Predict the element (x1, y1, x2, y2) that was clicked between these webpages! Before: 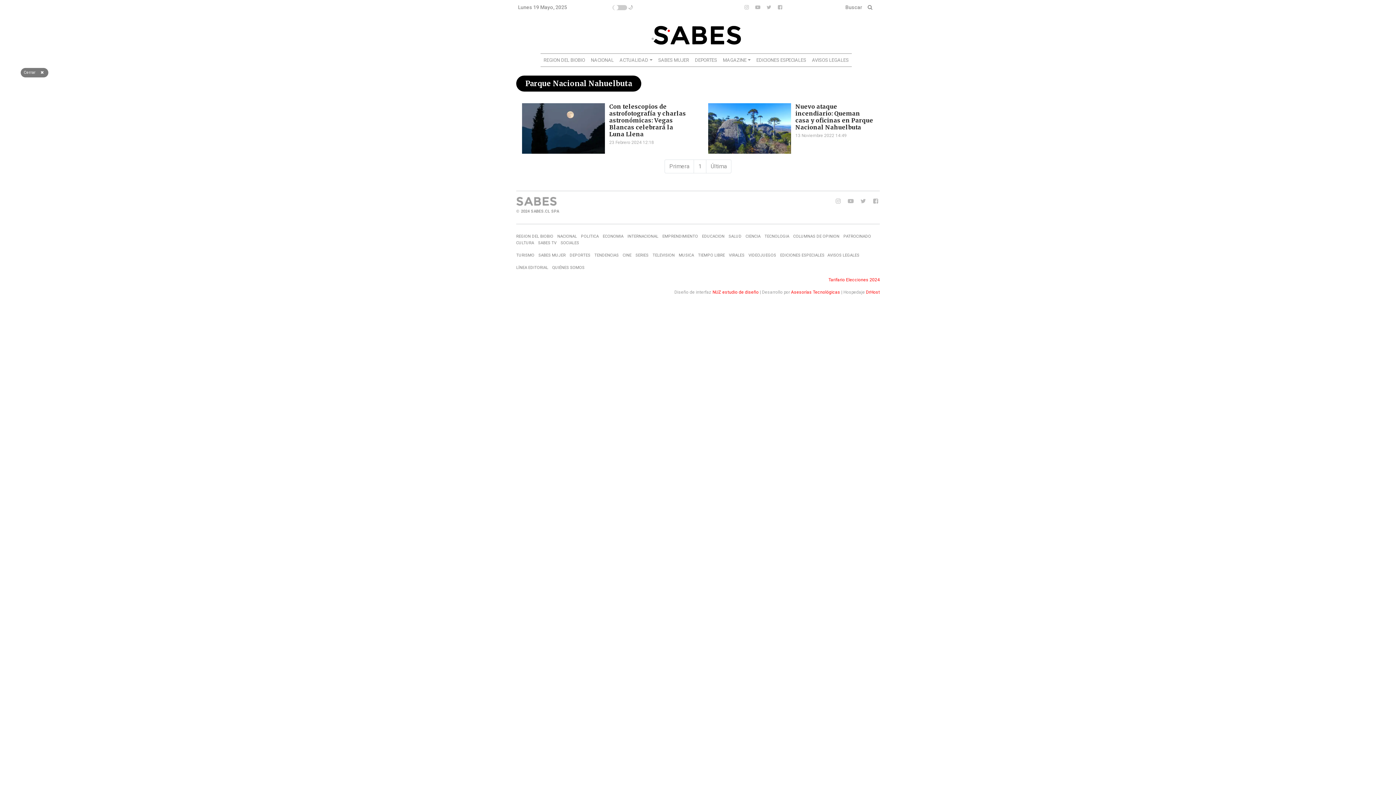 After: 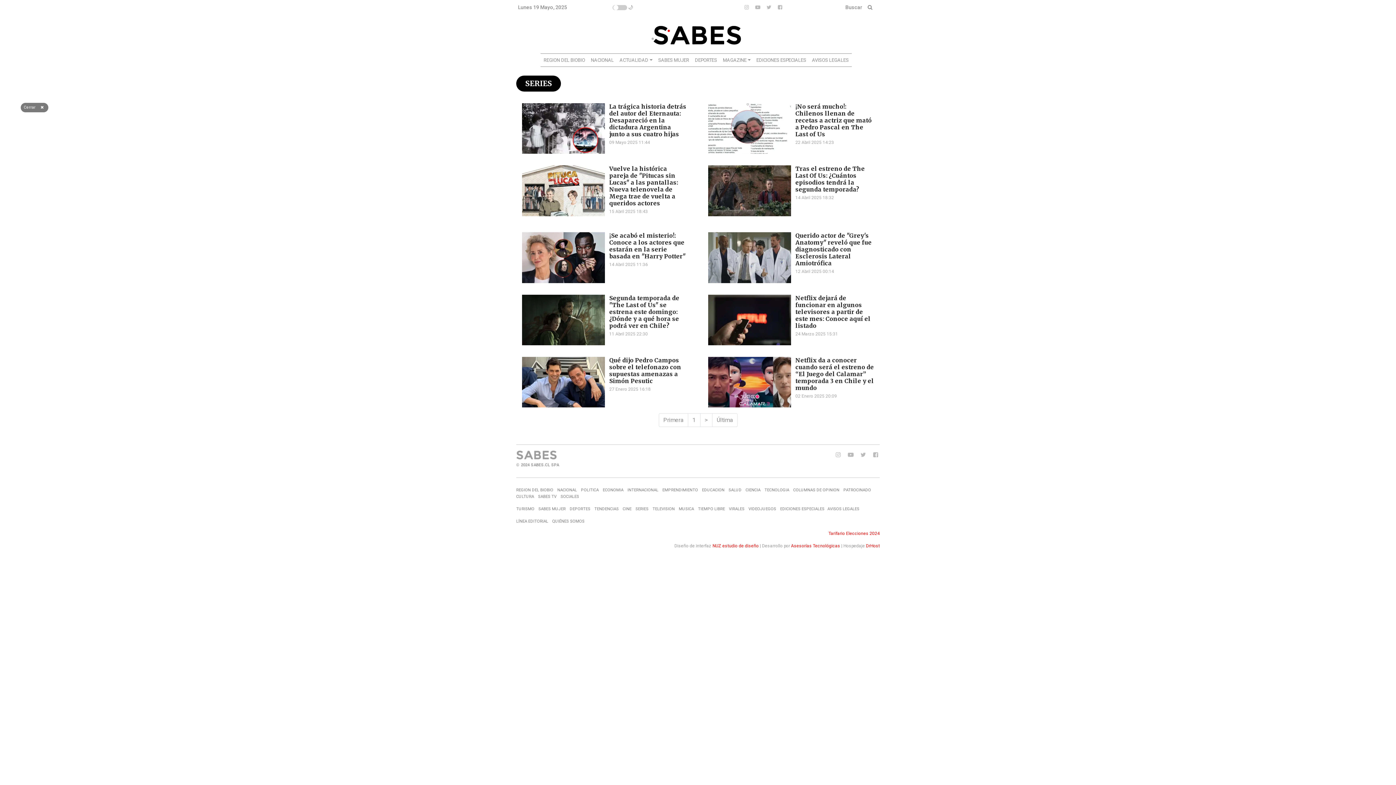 Action: bbox: (635, 253, 648, 257) label: SERIES